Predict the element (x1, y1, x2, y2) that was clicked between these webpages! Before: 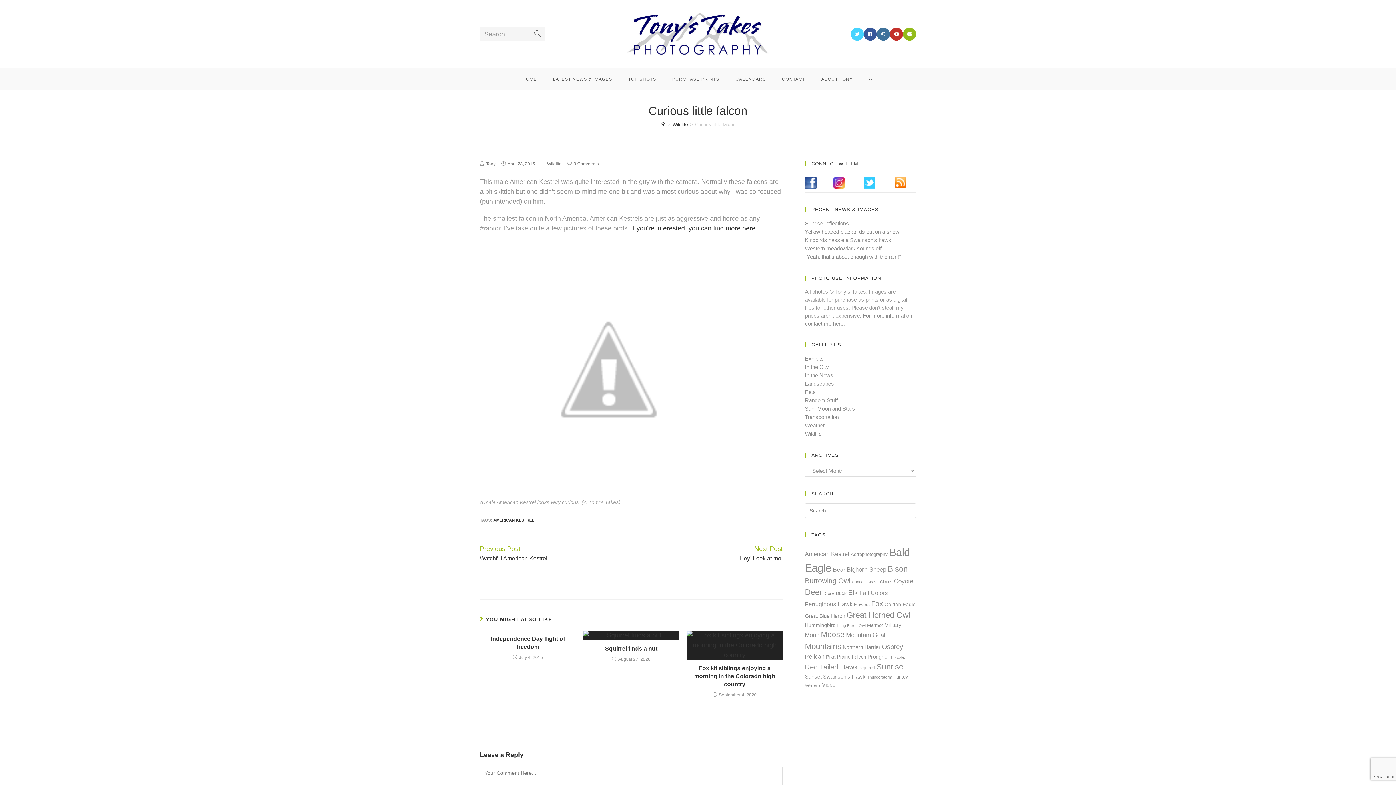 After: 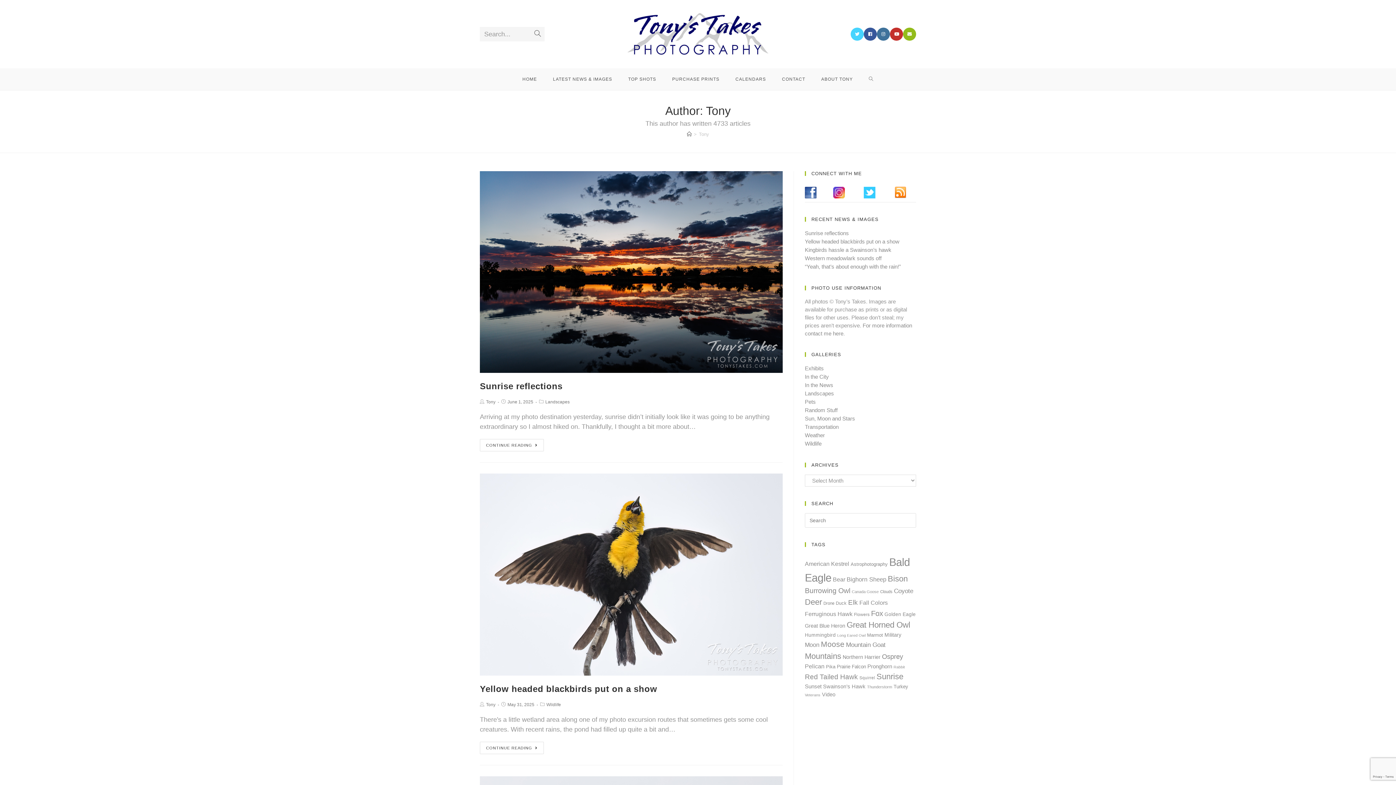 Action: label: Tony bbox: (486, 161, 495, 166)